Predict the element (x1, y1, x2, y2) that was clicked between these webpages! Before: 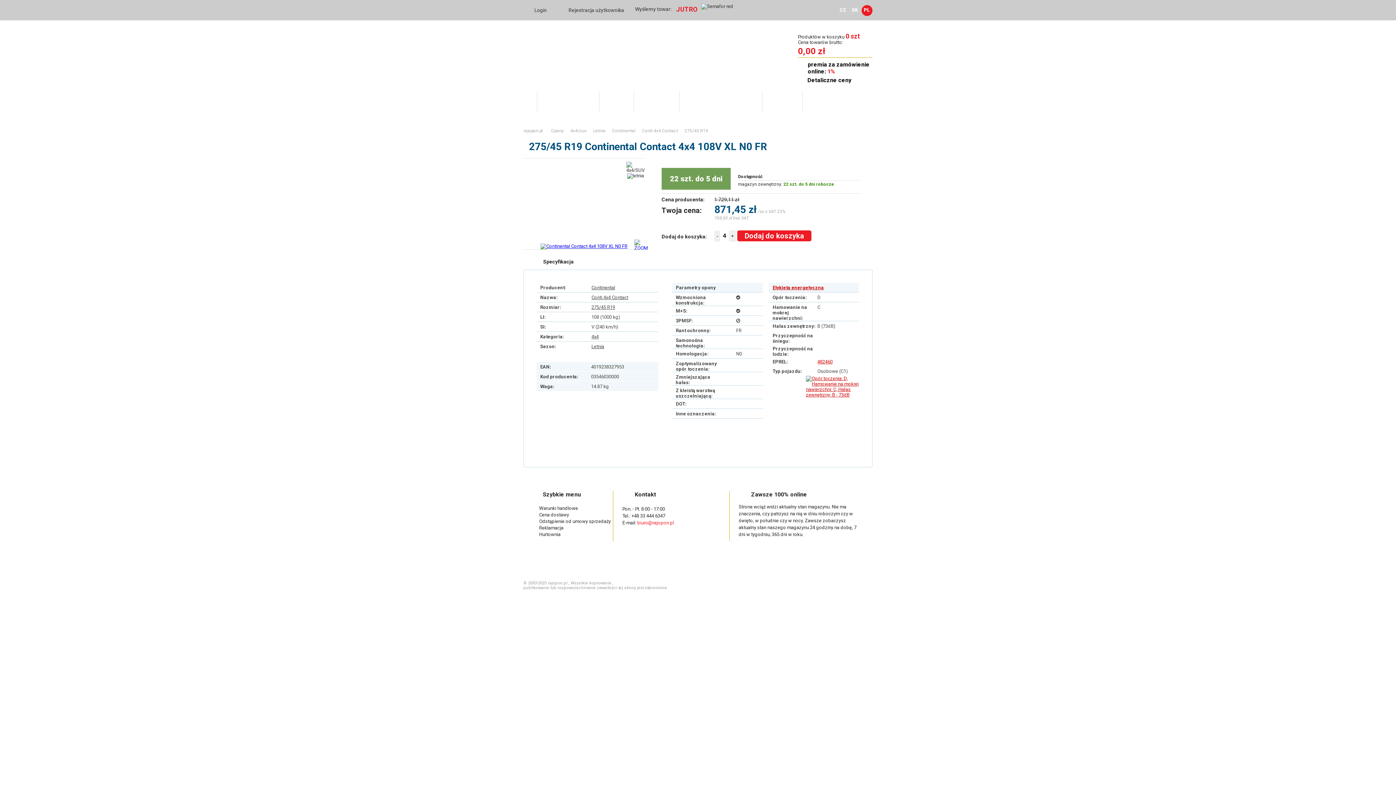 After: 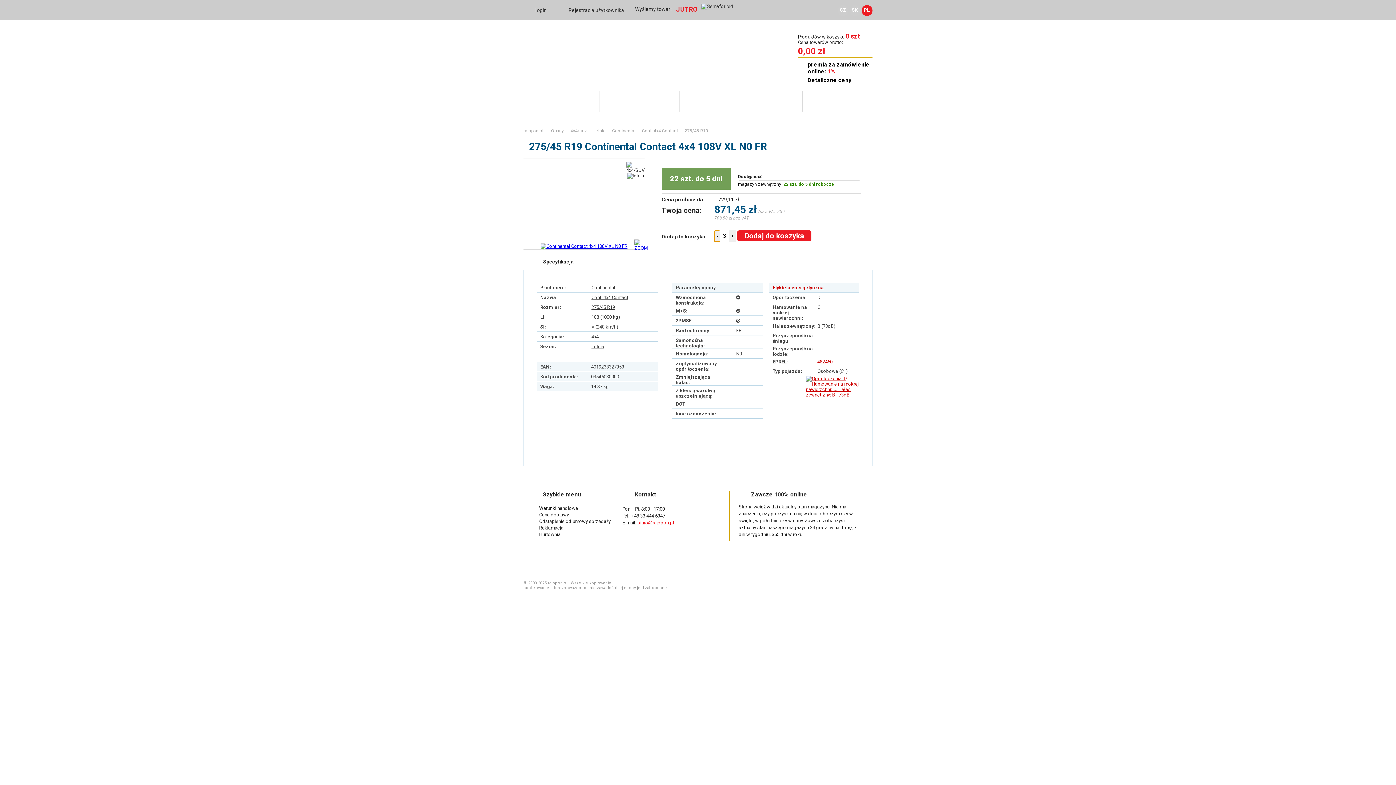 Action: label: - bbox: (714, 230, 720, 241)